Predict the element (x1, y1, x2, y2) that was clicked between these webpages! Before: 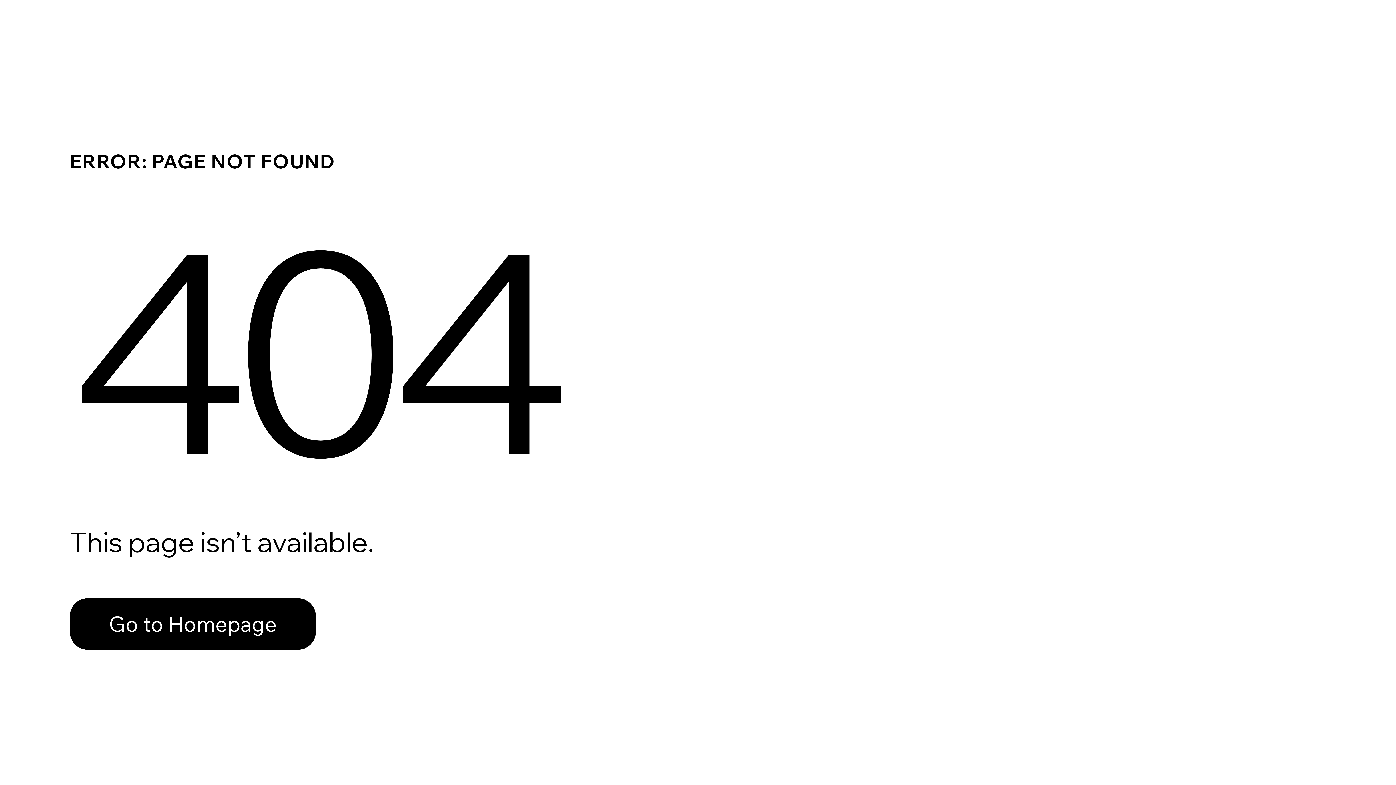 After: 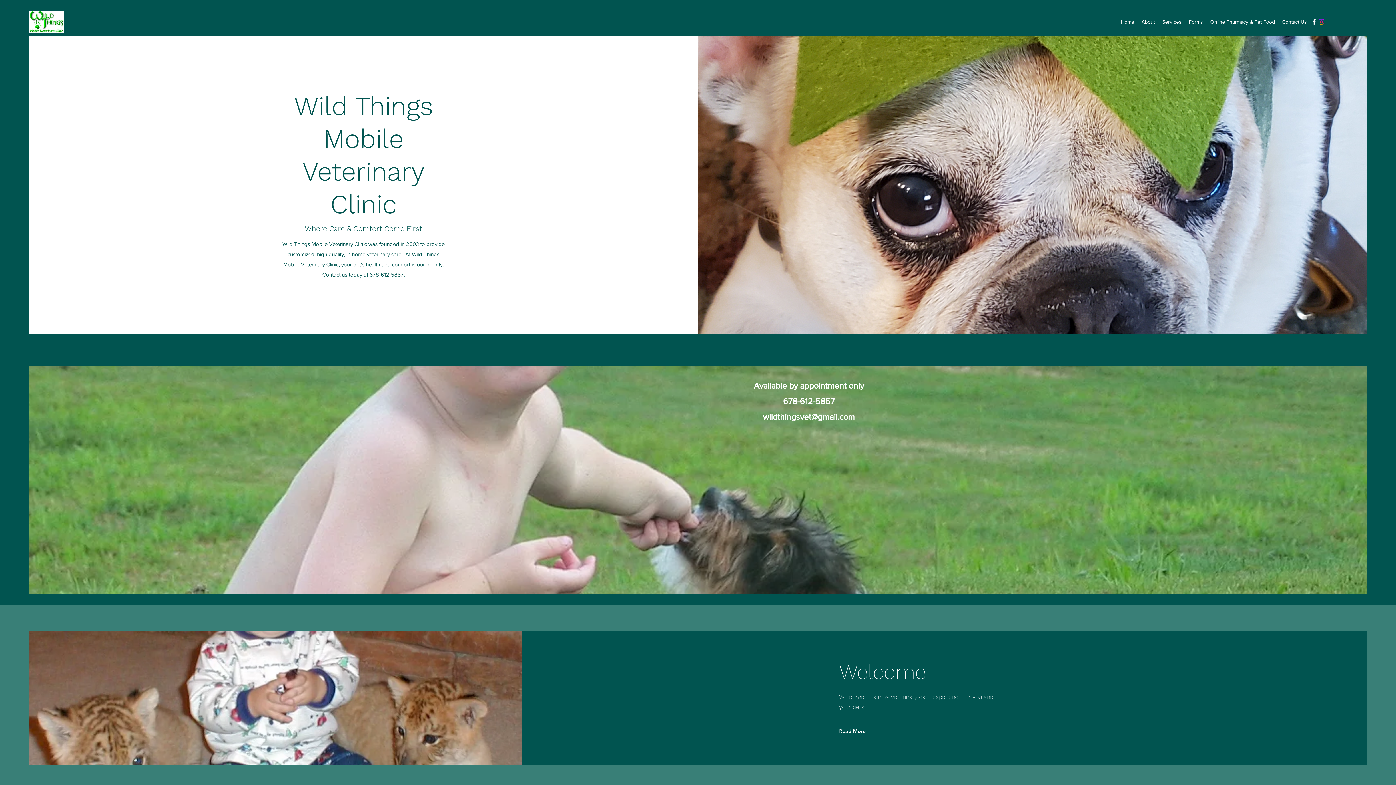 Action: label: Go to Homepage bbox: (69, 598, 316, 650)